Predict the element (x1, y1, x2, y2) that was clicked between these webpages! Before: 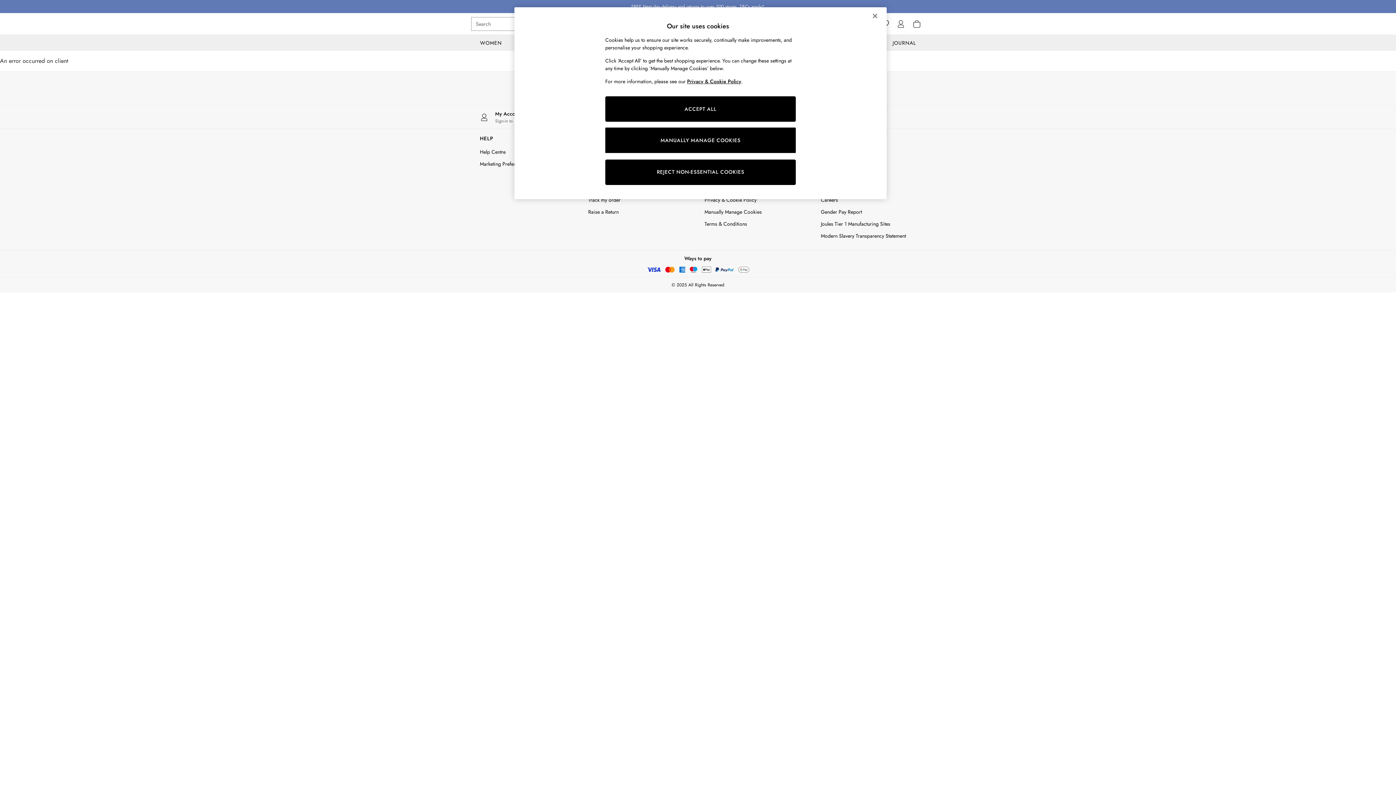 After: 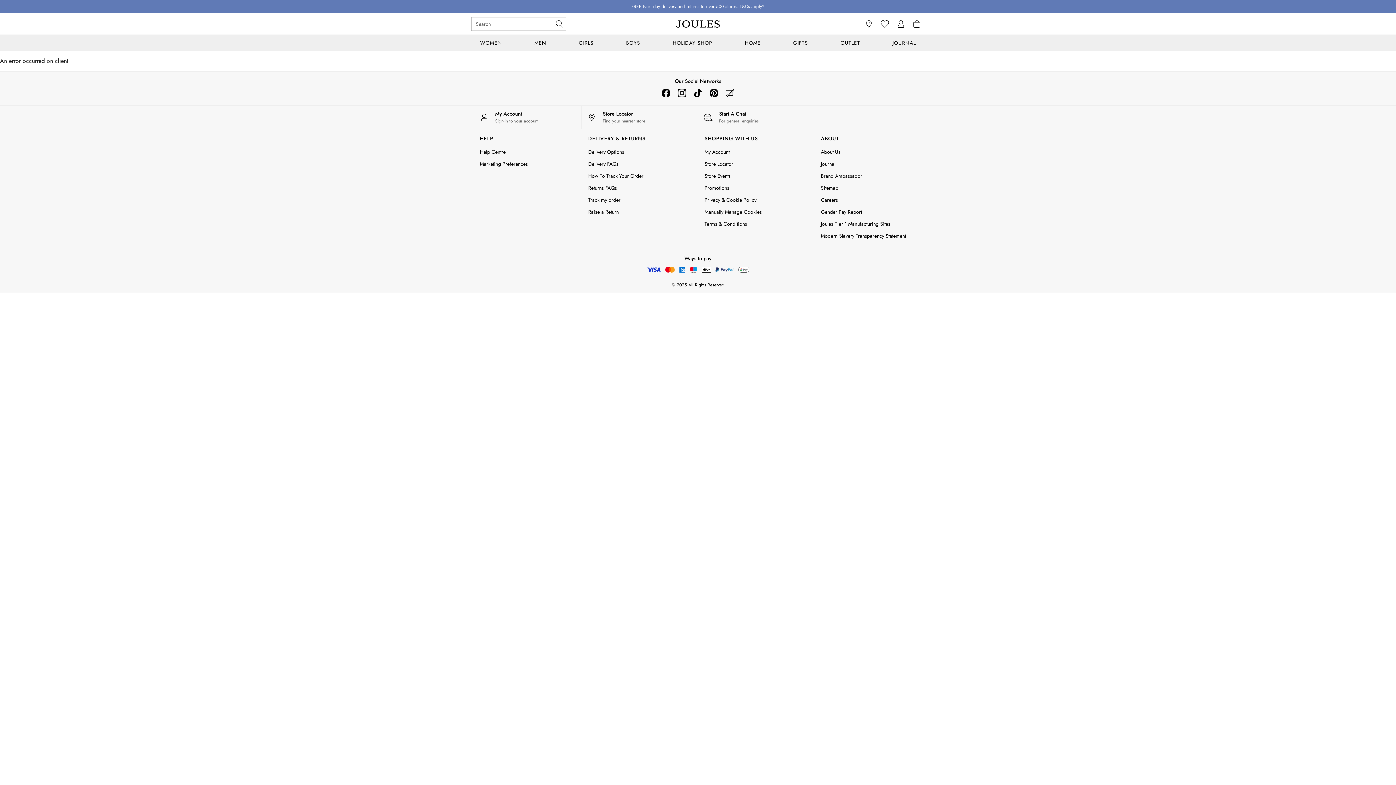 Action: bbox: (821, 232, 924, 240) label: Modern Slavery Transparency Statement